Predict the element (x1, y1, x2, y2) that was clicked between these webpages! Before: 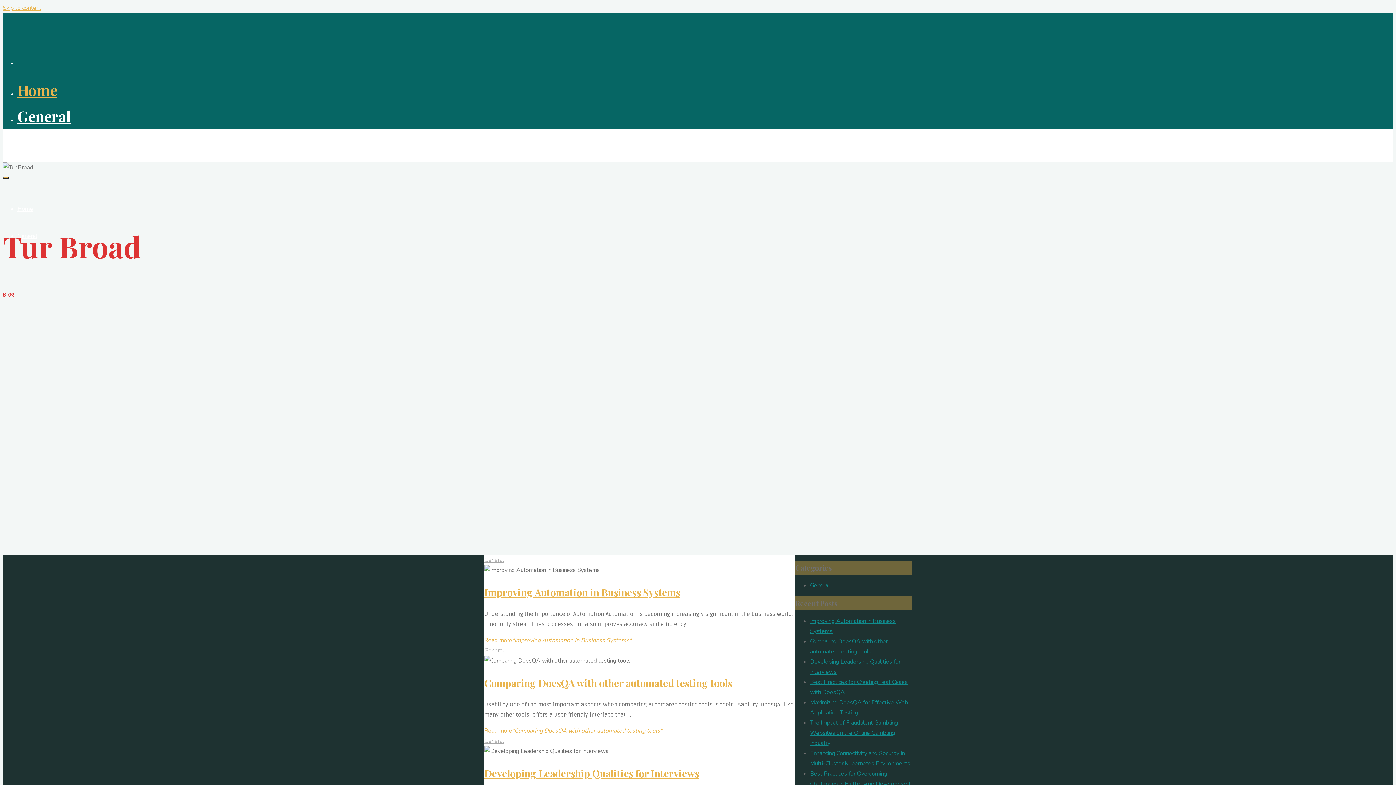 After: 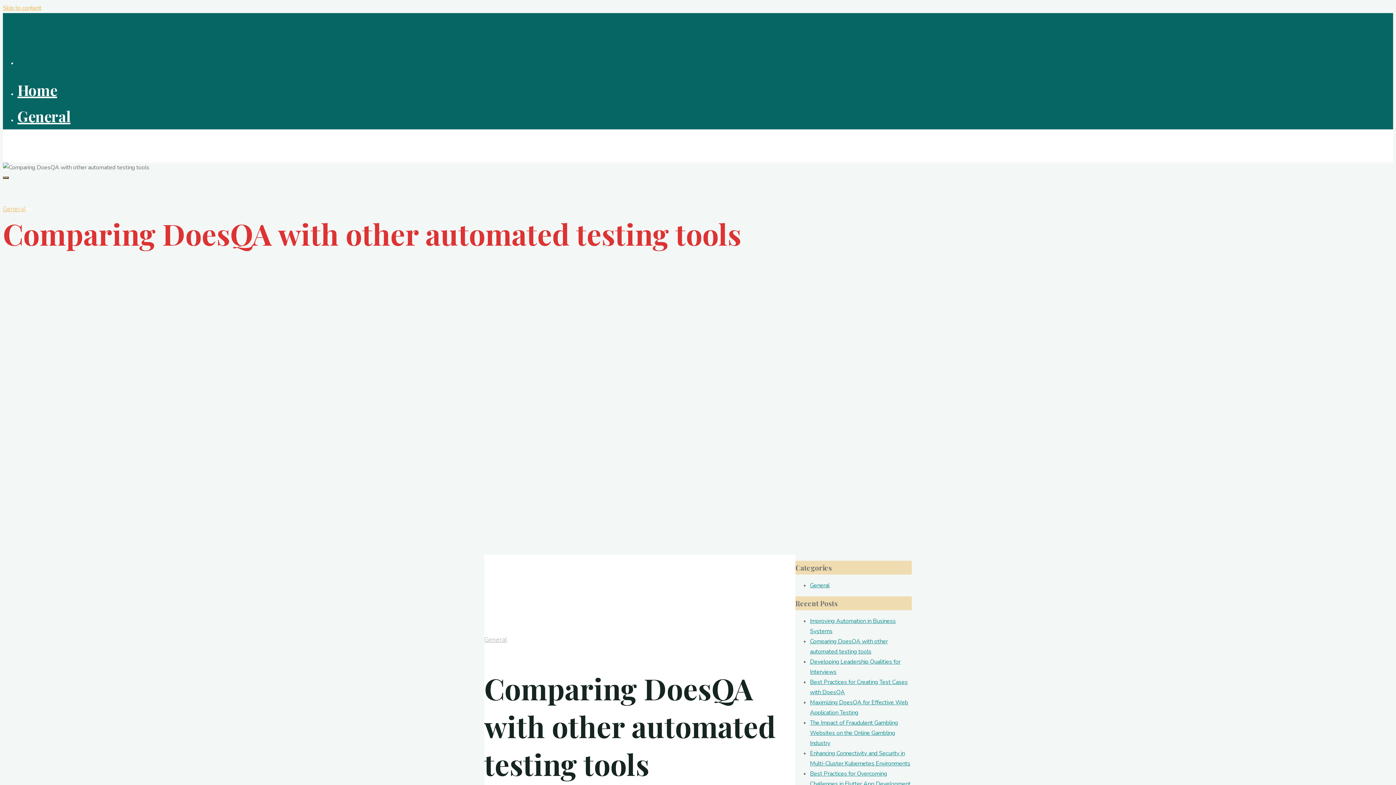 Action: label: Read more"Comparing DoesQA with other automated testing tools" bbox: (484, 727, 662, 735)